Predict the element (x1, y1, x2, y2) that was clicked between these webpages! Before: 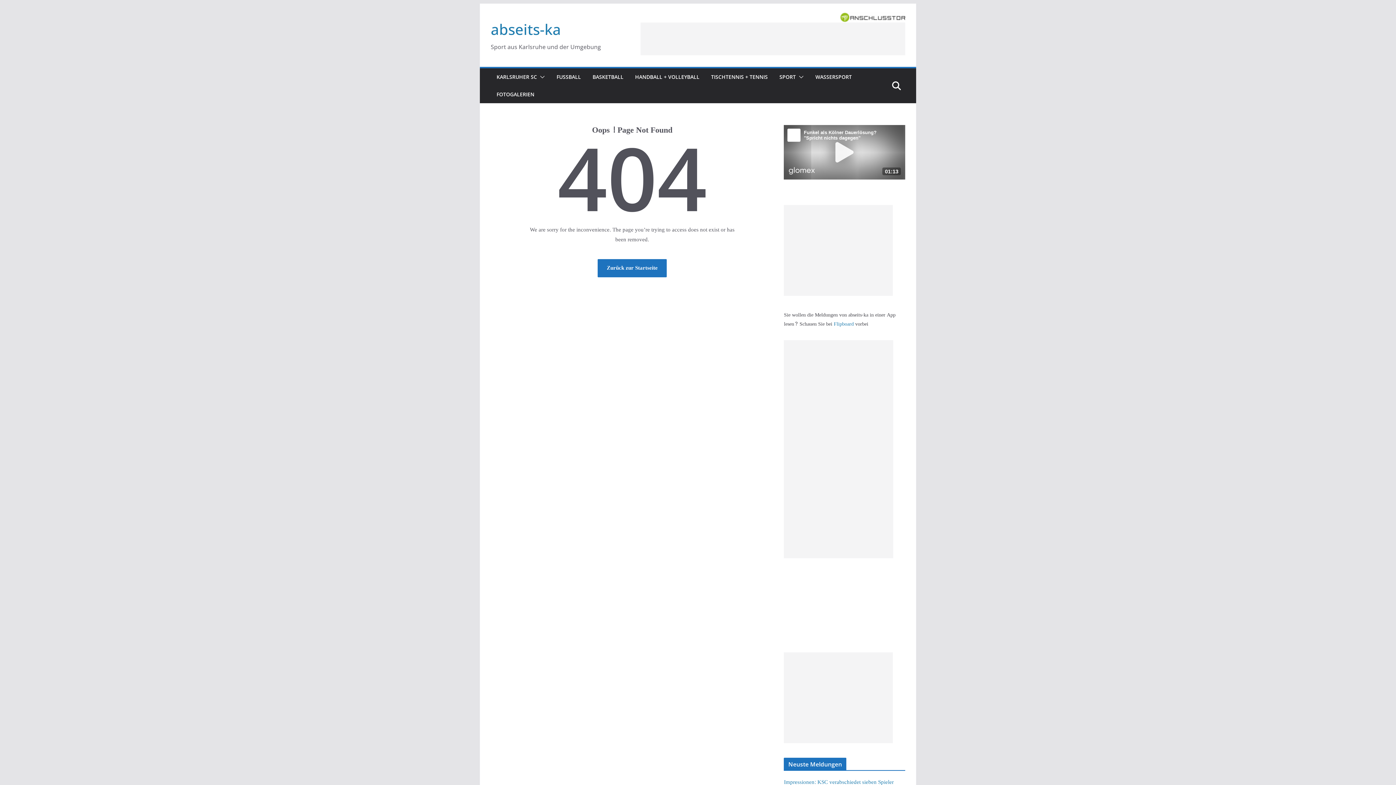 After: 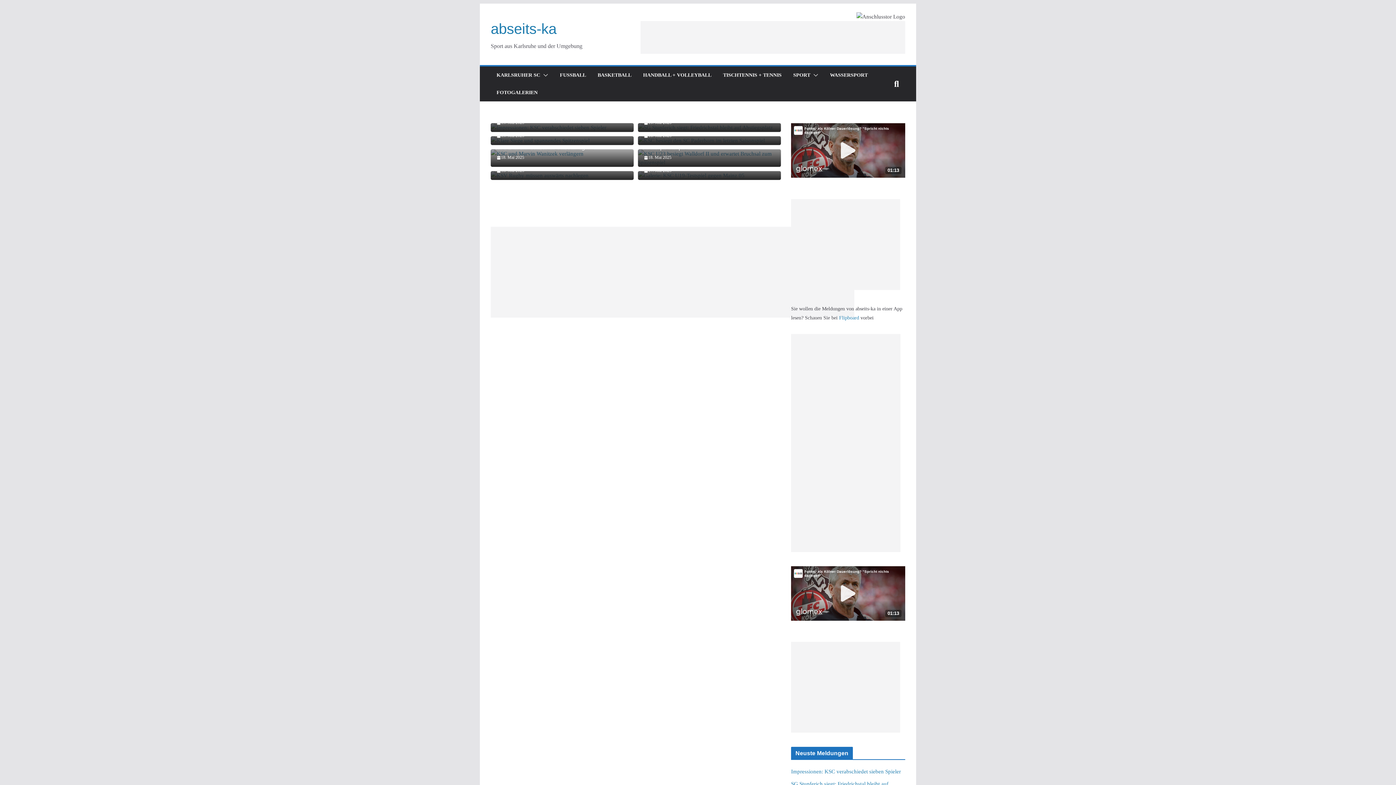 Action: bbox: (490, 19, 561, 39) label: abseits-ka